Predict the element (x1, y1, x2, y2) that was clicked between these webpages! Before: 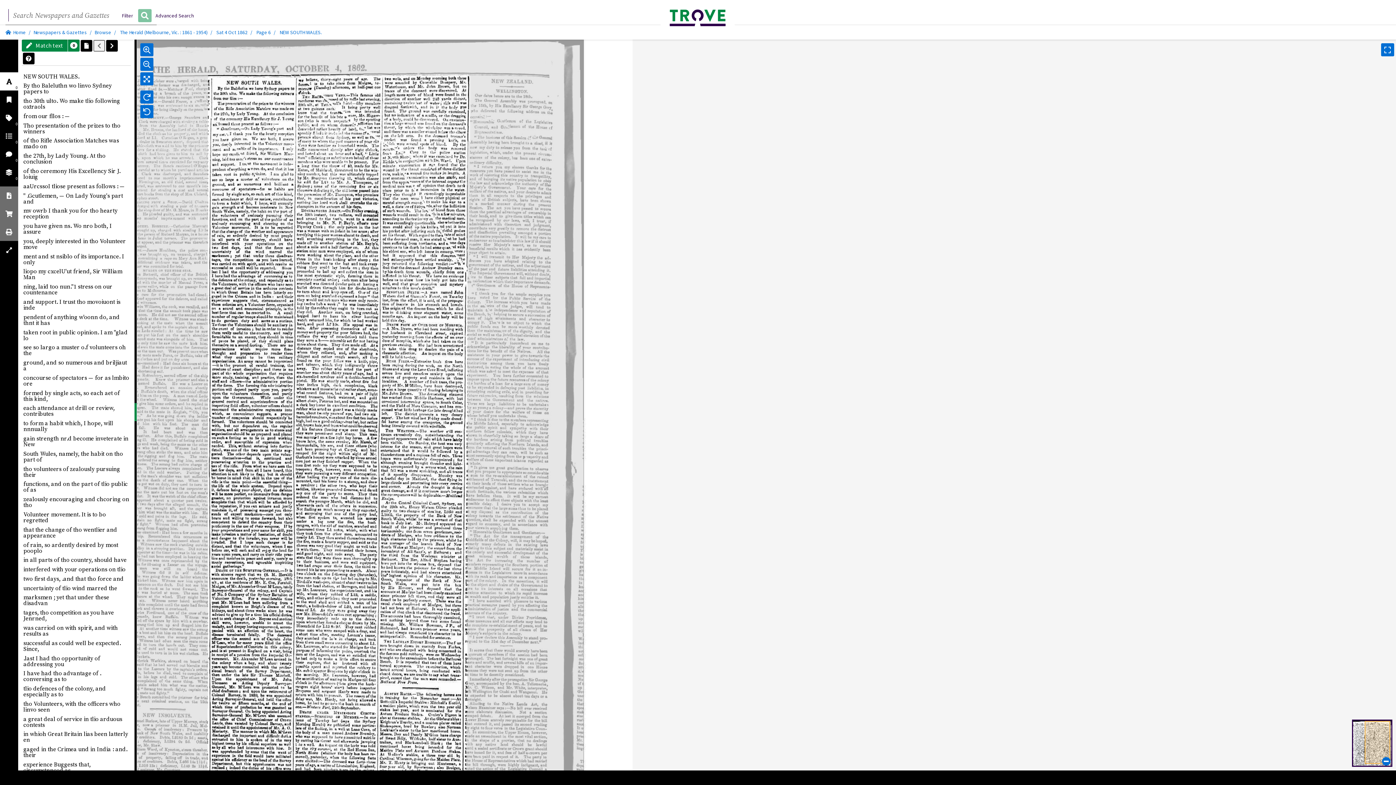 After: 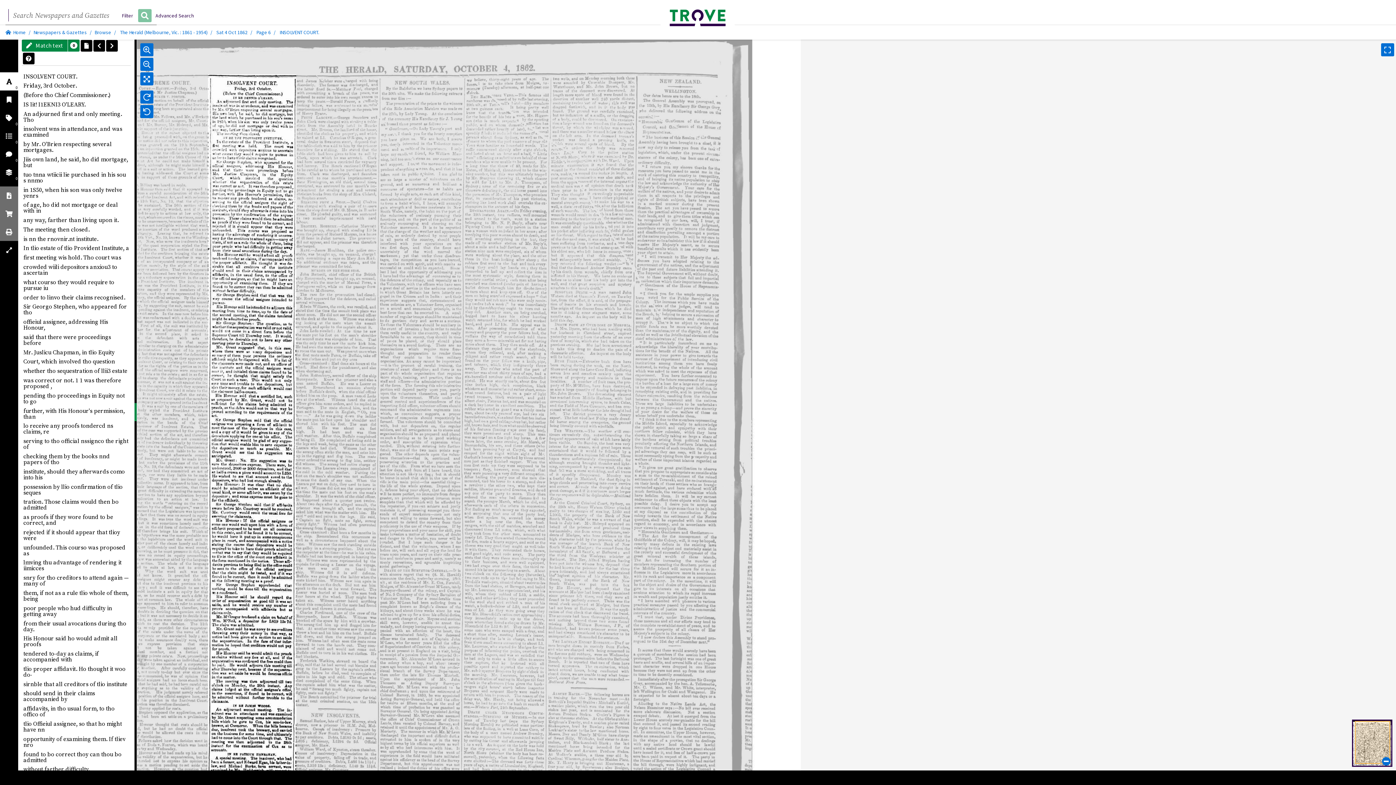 Action: label: Next article bbox: (106, 39, 117, 51)